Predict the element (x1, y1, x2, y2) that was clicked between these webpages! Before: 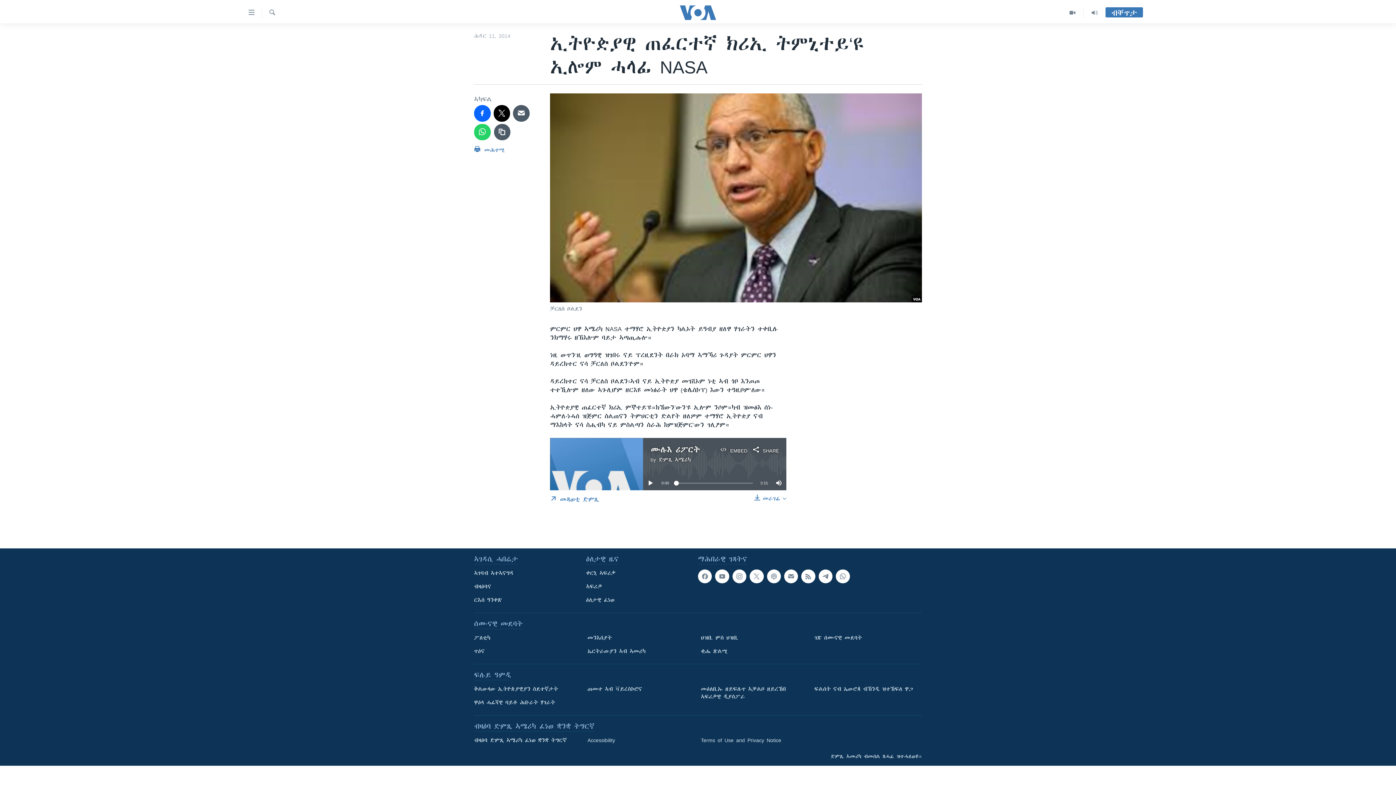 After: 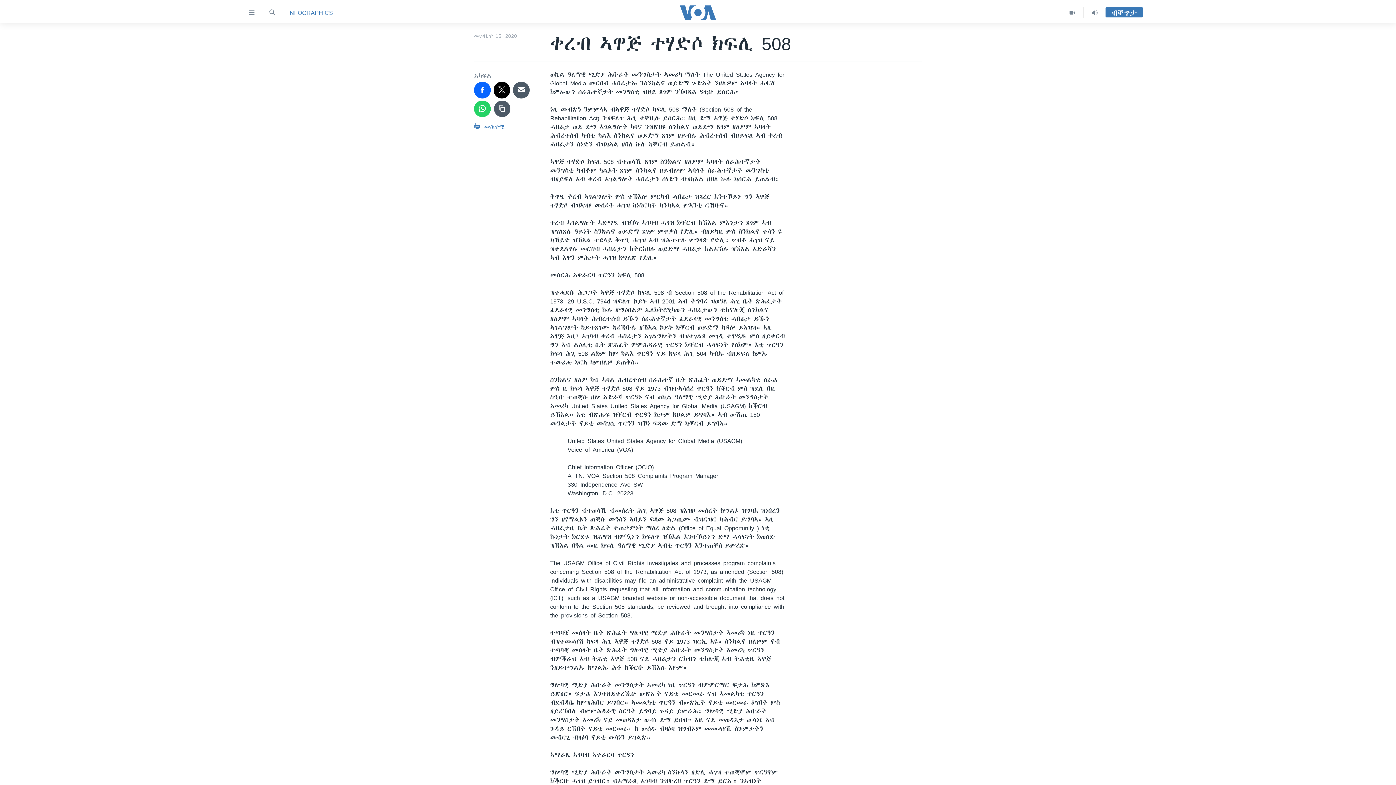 Action: bbox: (587, 736, 690, 744) label: Accessibility